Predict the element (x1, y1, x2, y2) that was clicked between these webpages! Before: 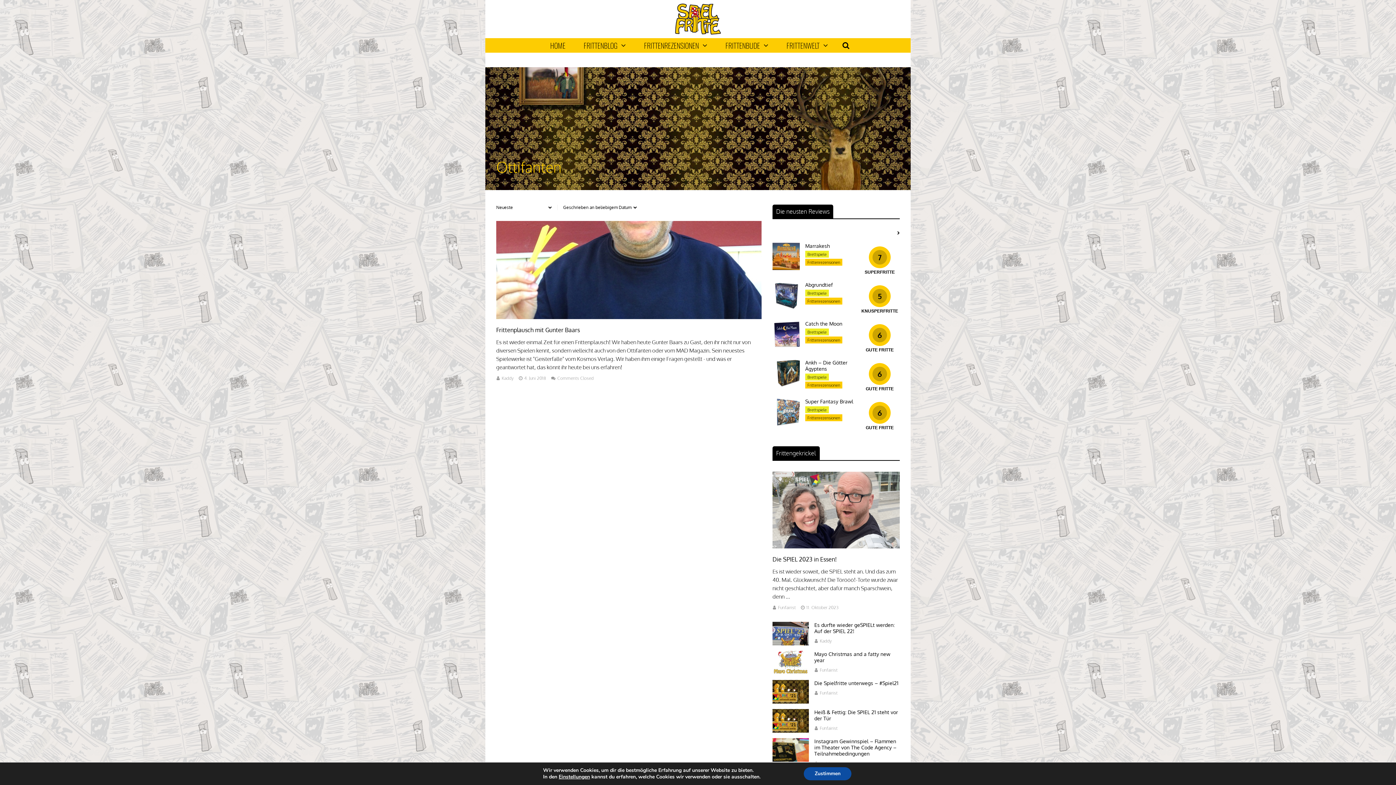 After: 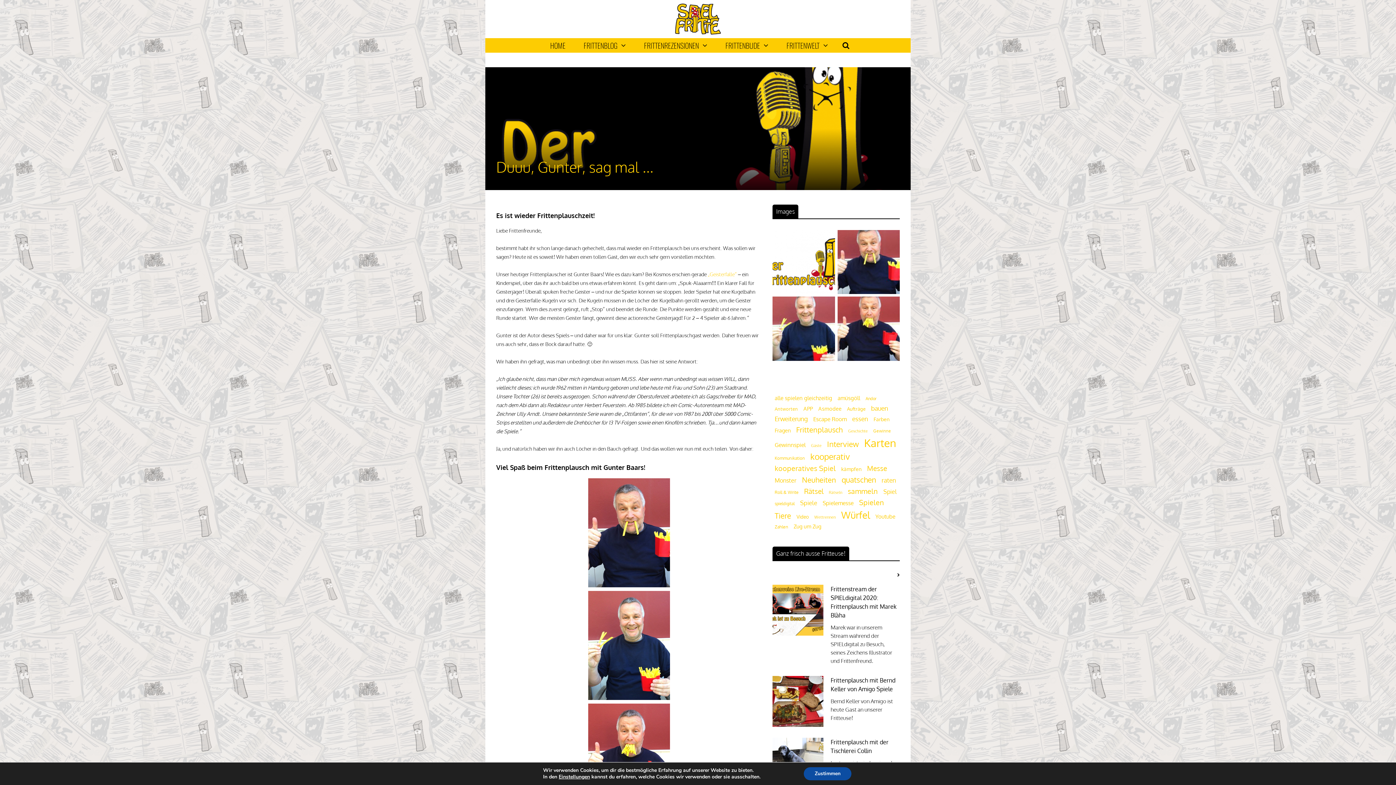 Action: bbox: (496, 326, 580, 333) label: Frittenplausch mit Gunter Baars